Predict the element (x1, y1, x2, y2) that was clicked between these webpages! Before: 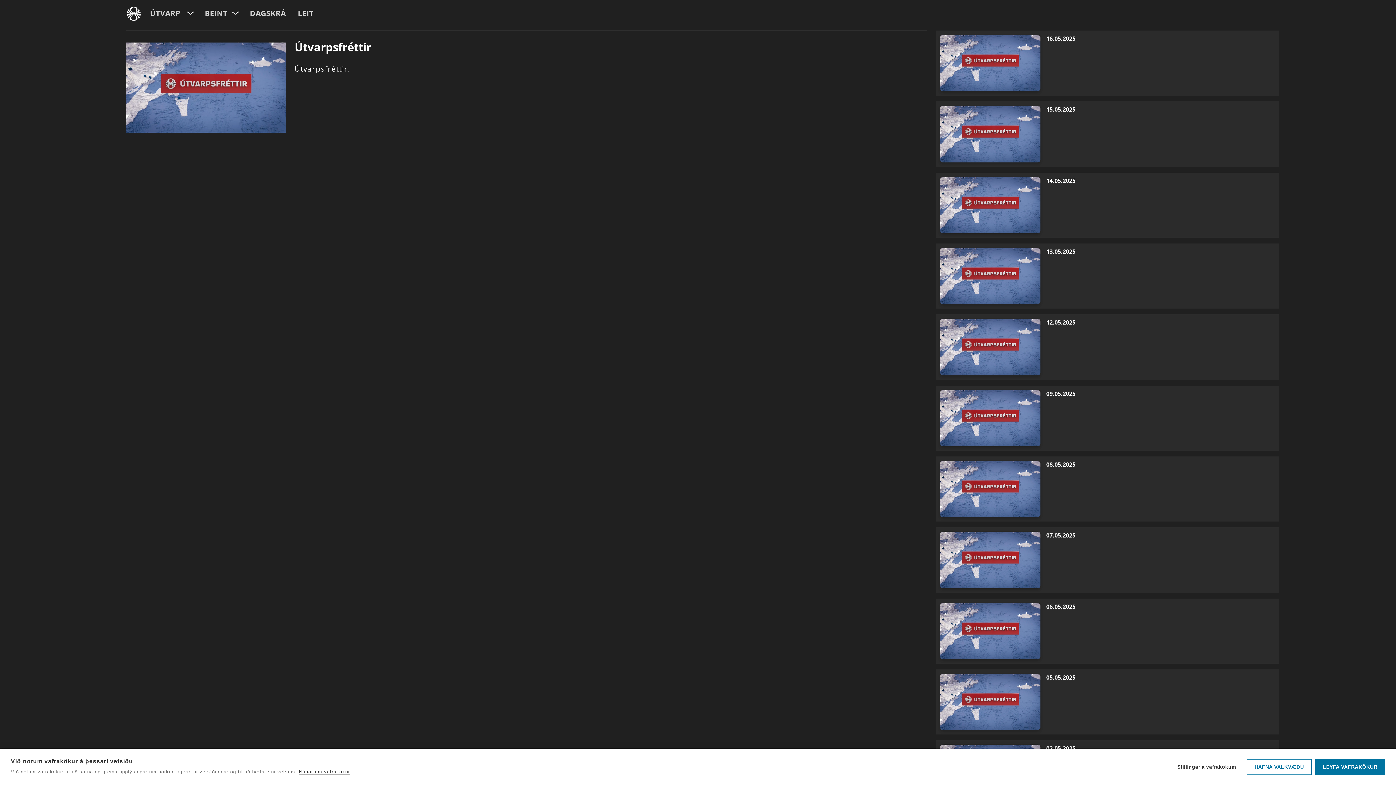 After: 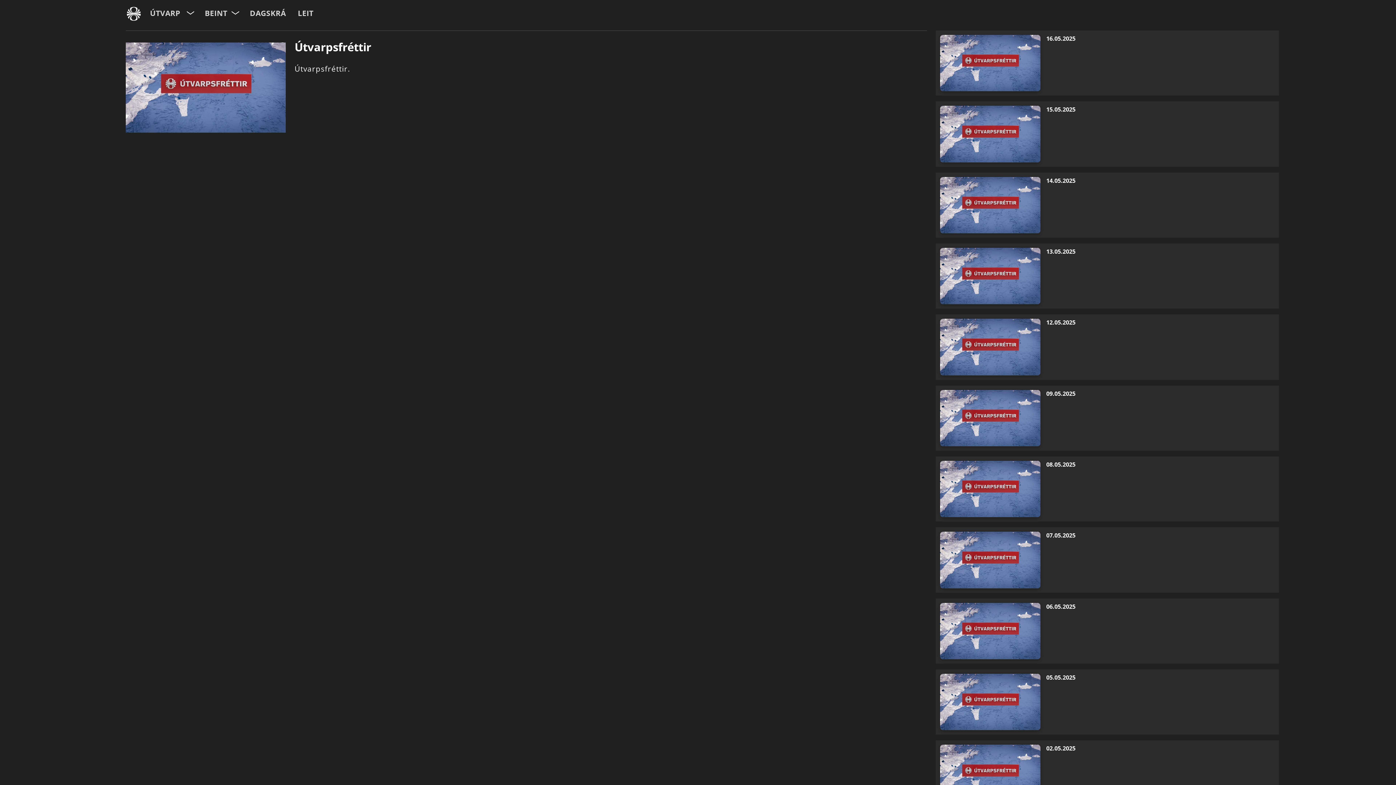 Action: label: LEYFA VAFRAKÖKUR bbox: (1315, 759, 1385, 775)